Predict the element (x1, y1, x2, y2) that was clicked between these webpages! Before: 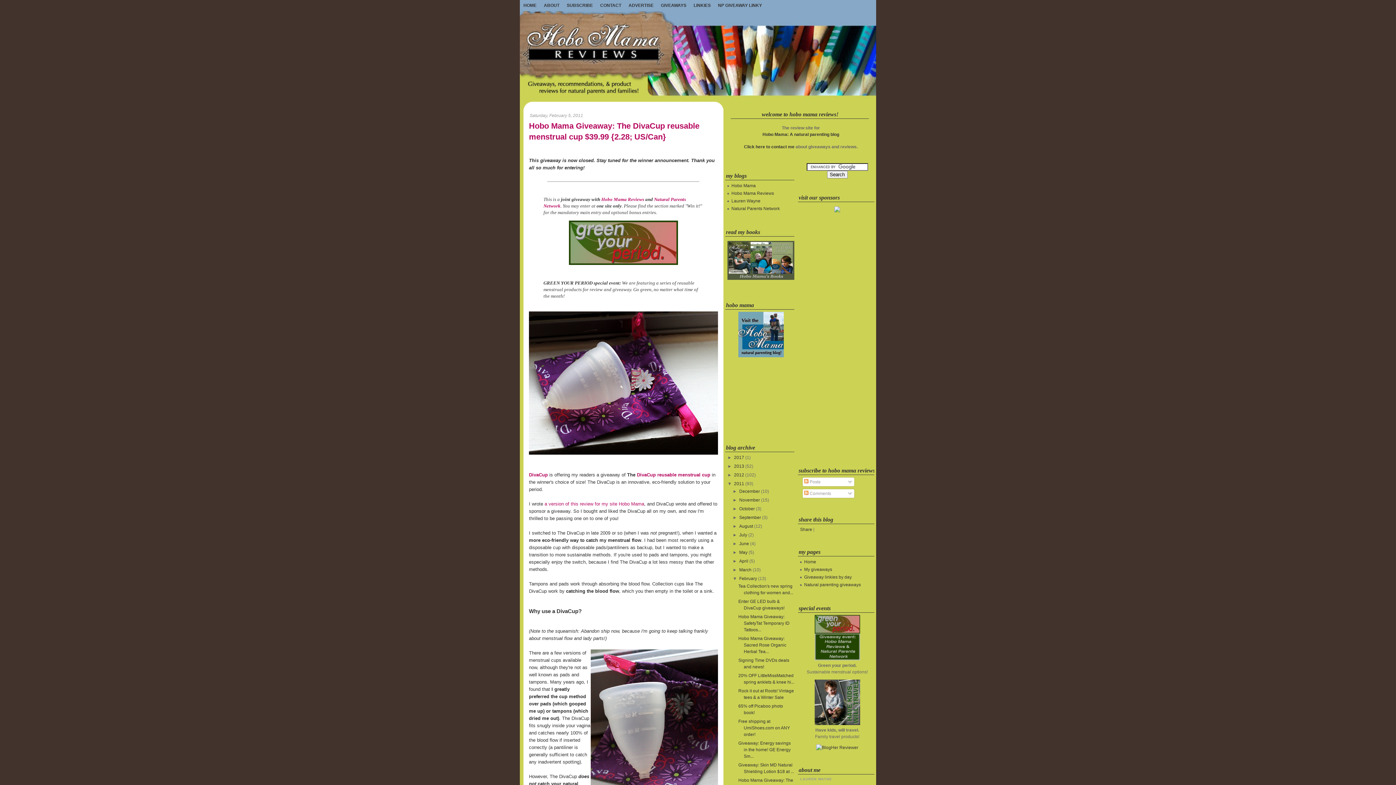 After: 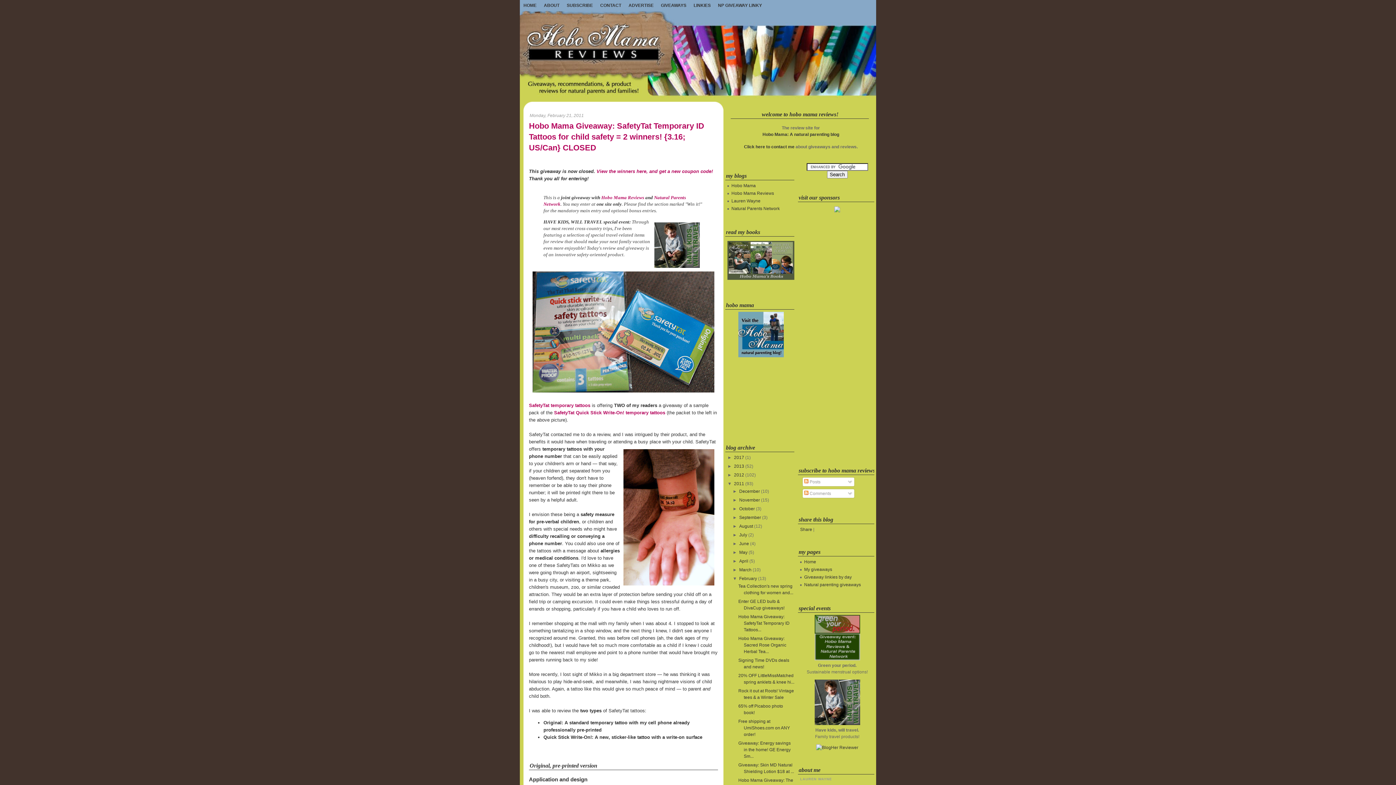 Action: bbox: (738, 614, 789, 632) label: Hobo Mama Giveaway: SafetyTat Temporary ID Tattoos...